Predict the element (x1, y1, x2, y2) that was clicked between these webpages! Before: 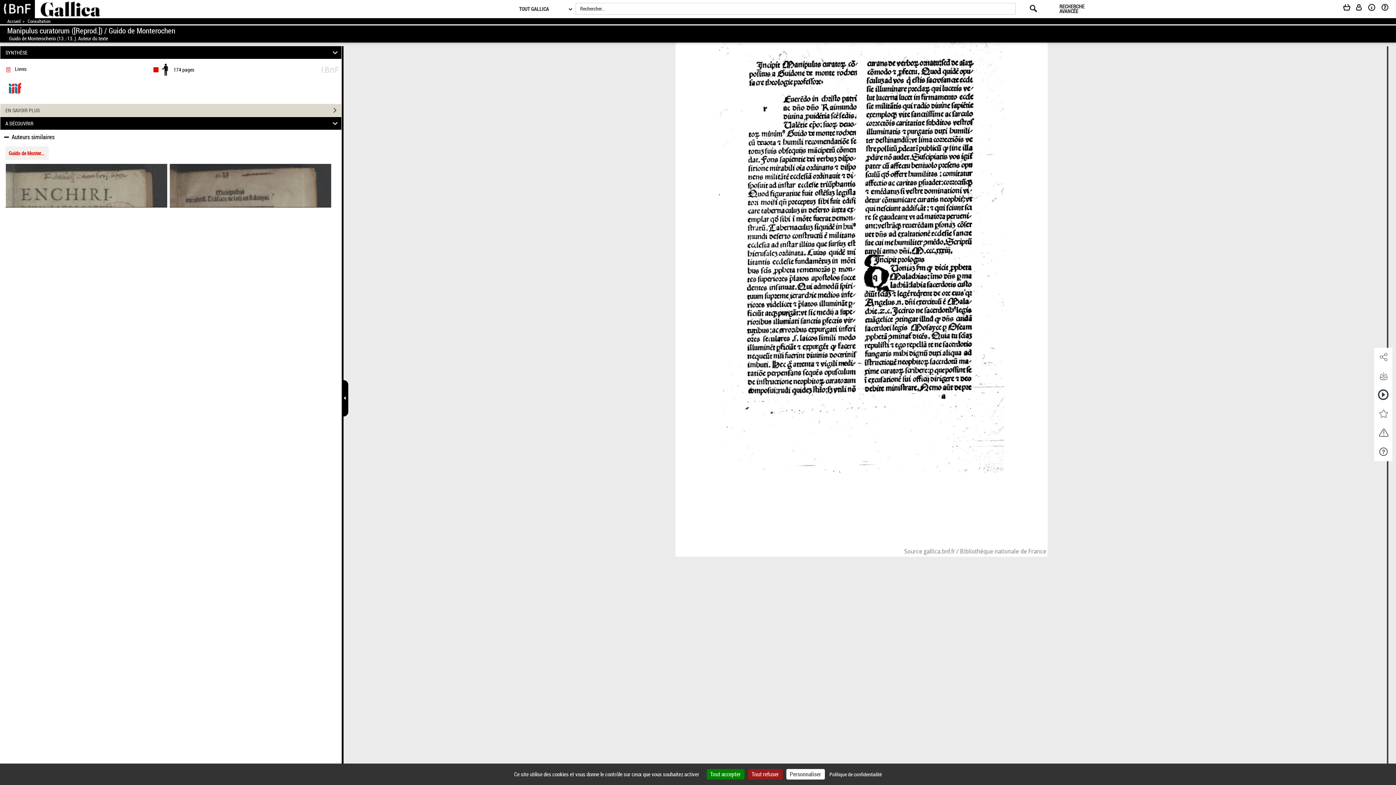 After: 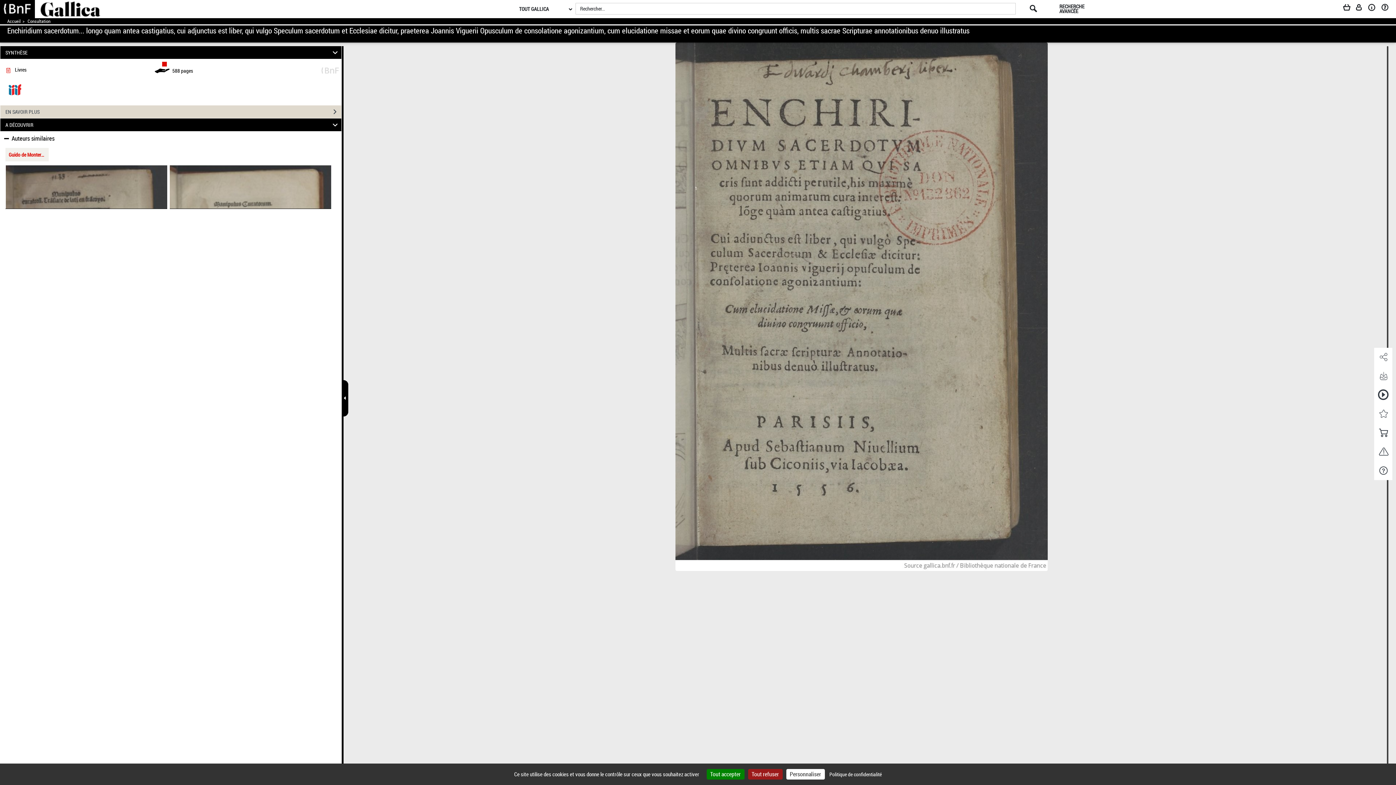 Action: bbox: (5, 164, 167, 207)